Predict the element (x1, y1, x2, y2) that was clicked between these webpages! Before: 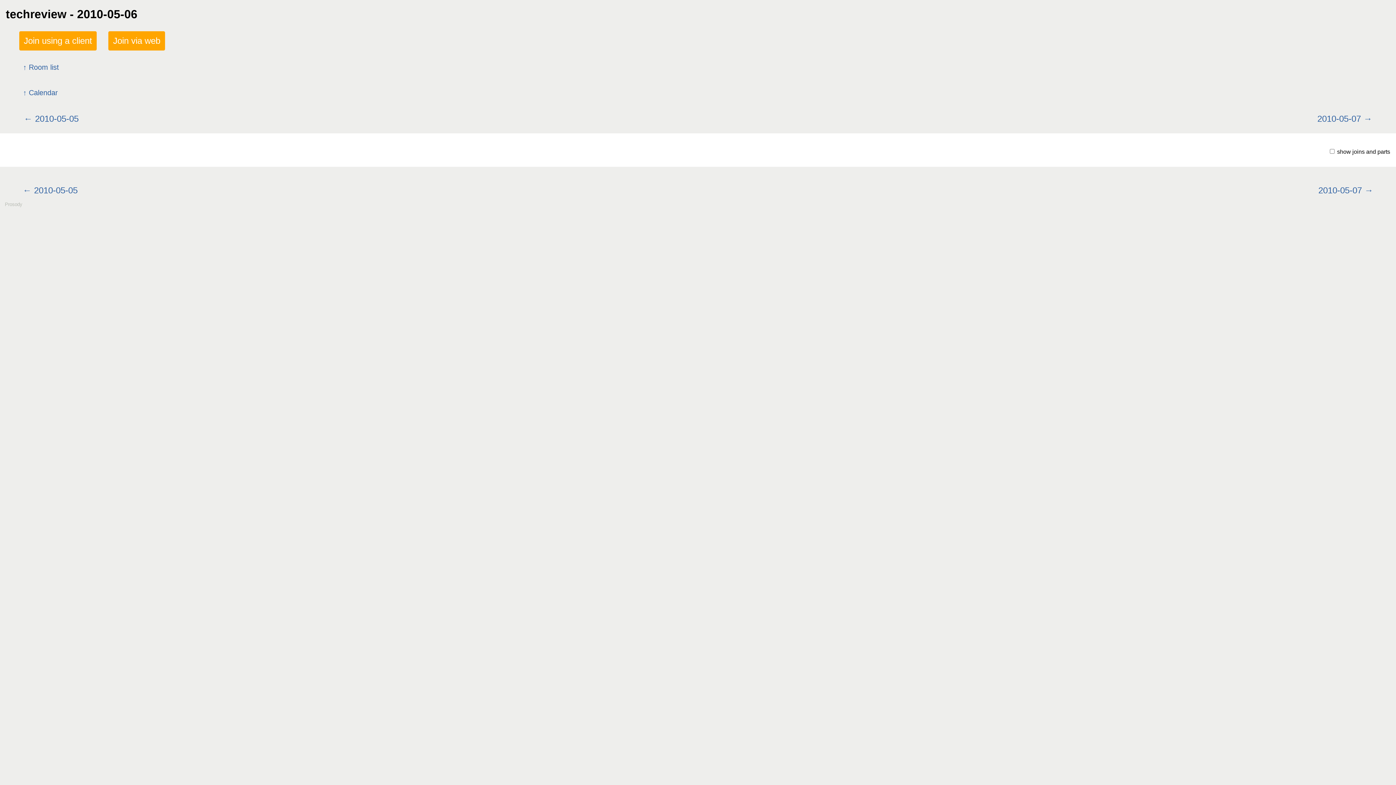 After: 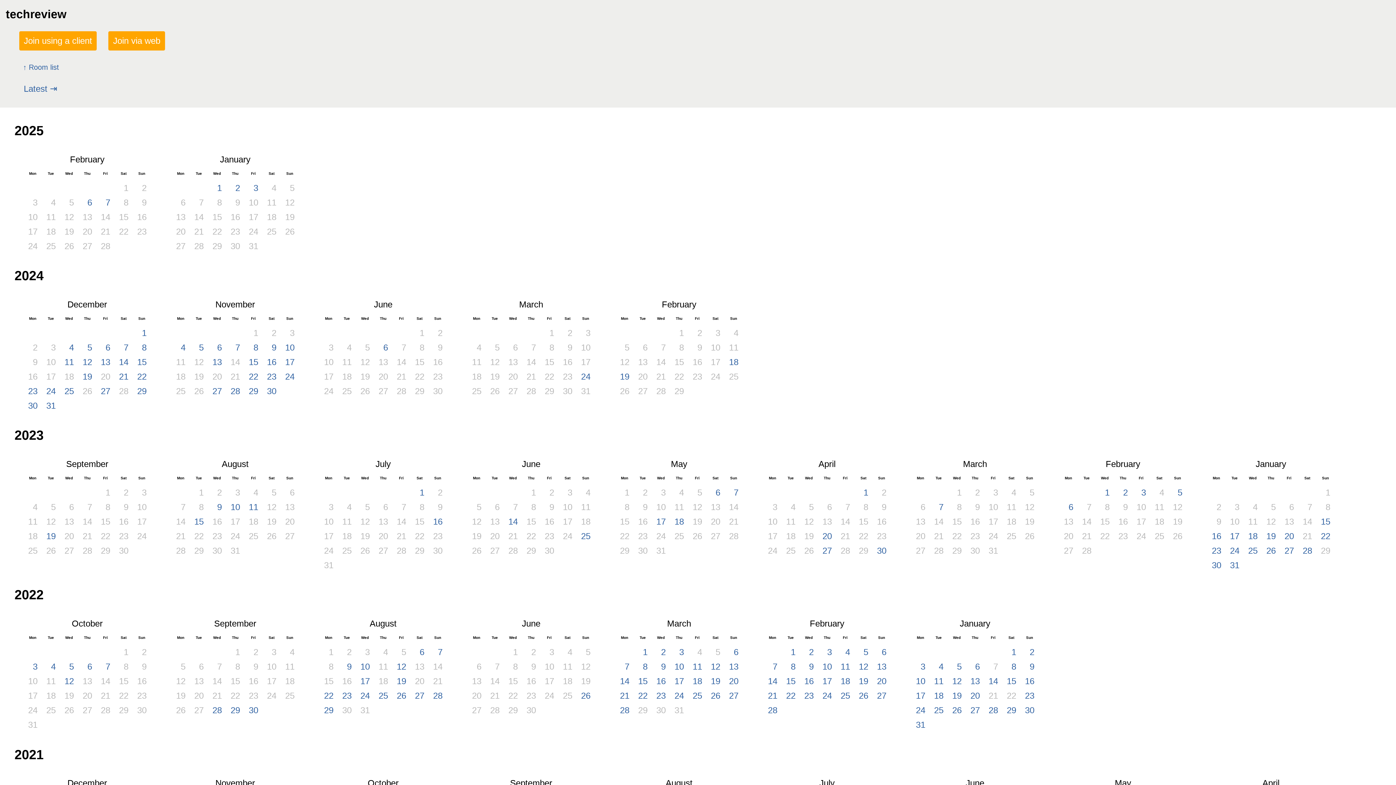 Action: bbox: (19, 82, 1377, 103) label: Calendar